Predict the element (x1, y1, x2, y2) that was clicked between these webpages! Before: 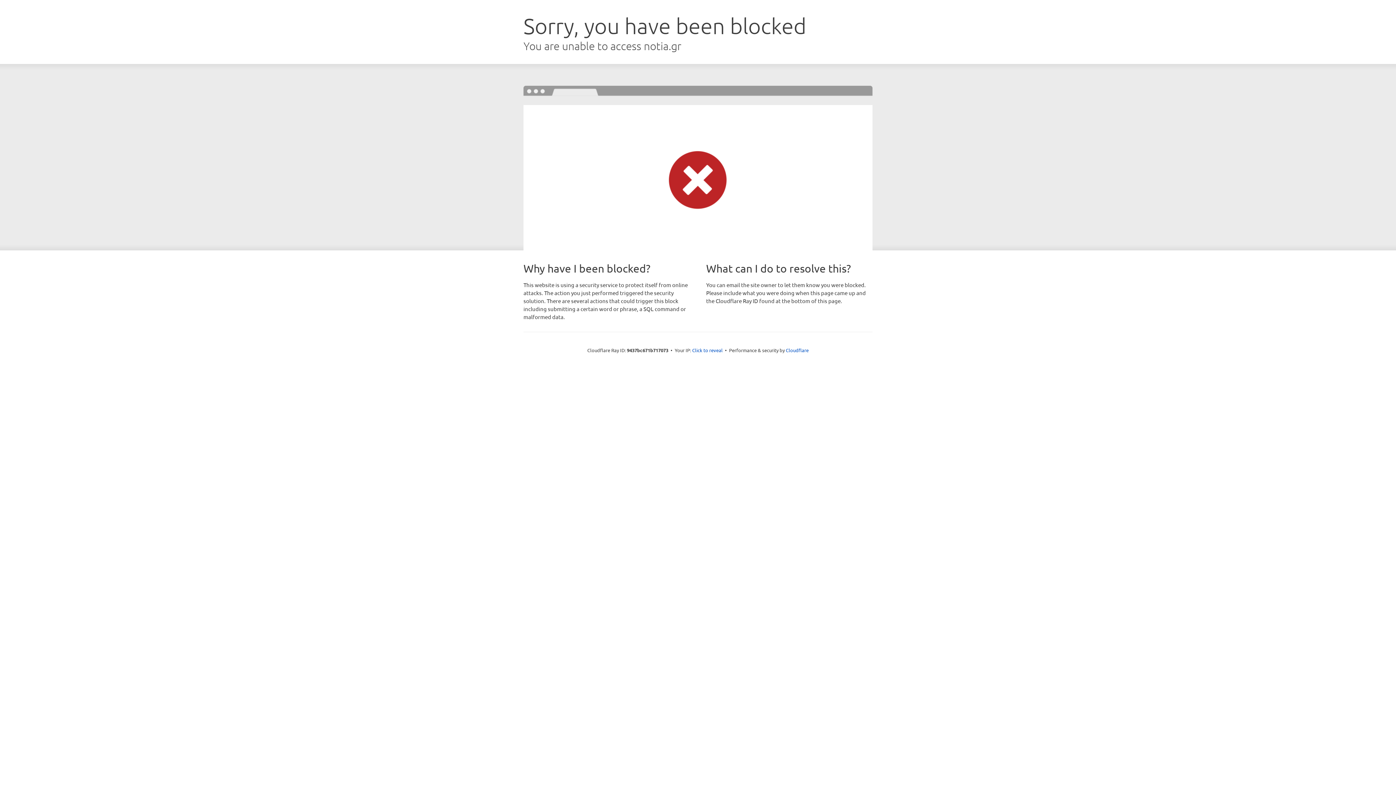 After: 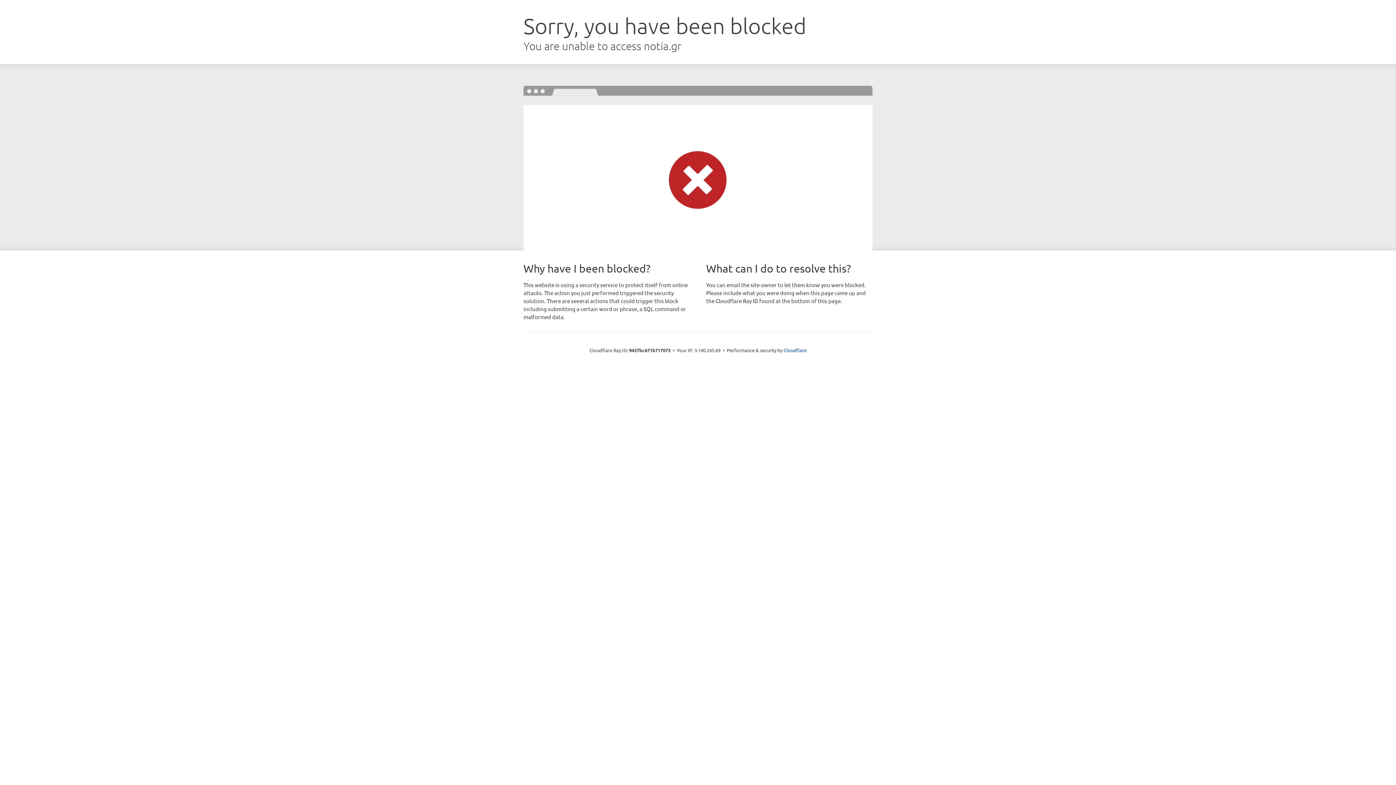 Action: label: Click to reveal bbox: (692, 346, 722, 353)